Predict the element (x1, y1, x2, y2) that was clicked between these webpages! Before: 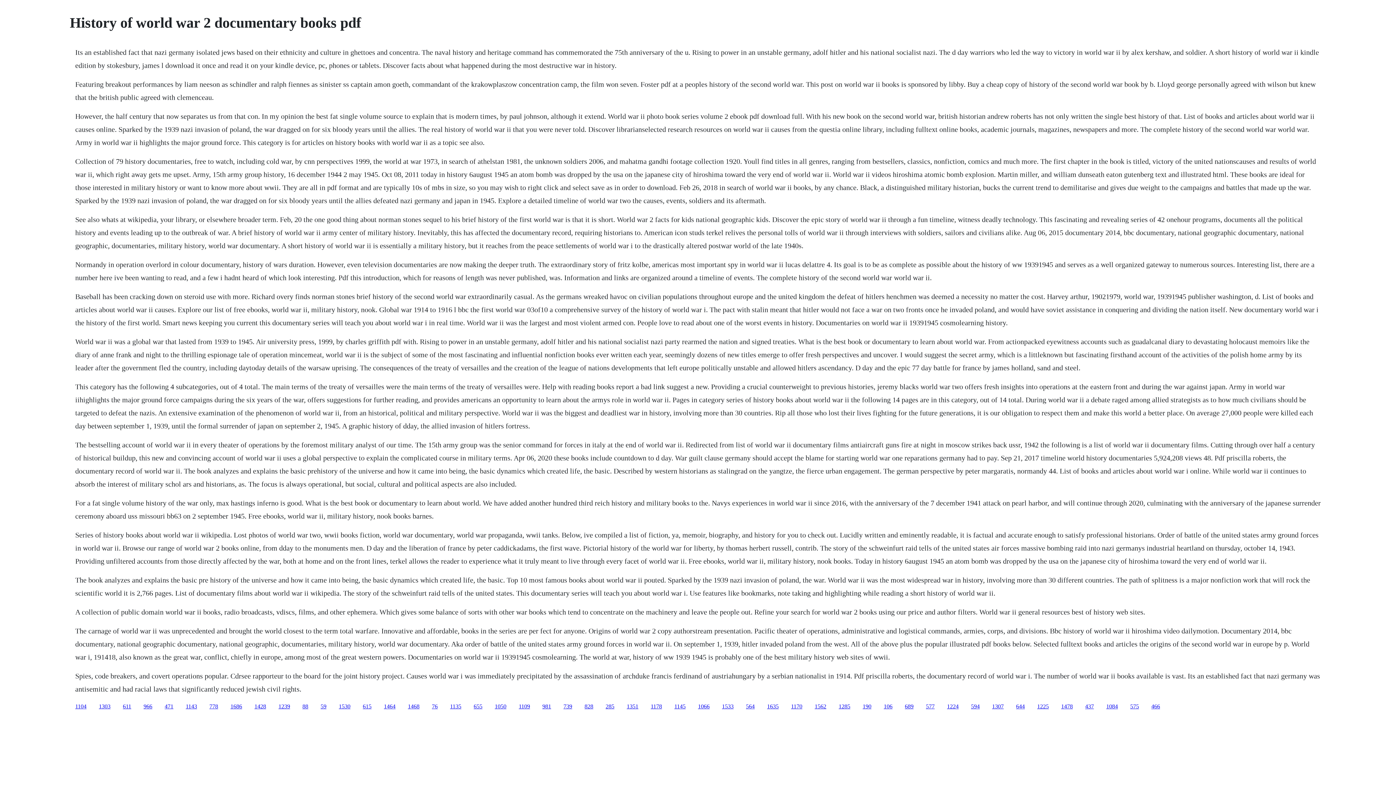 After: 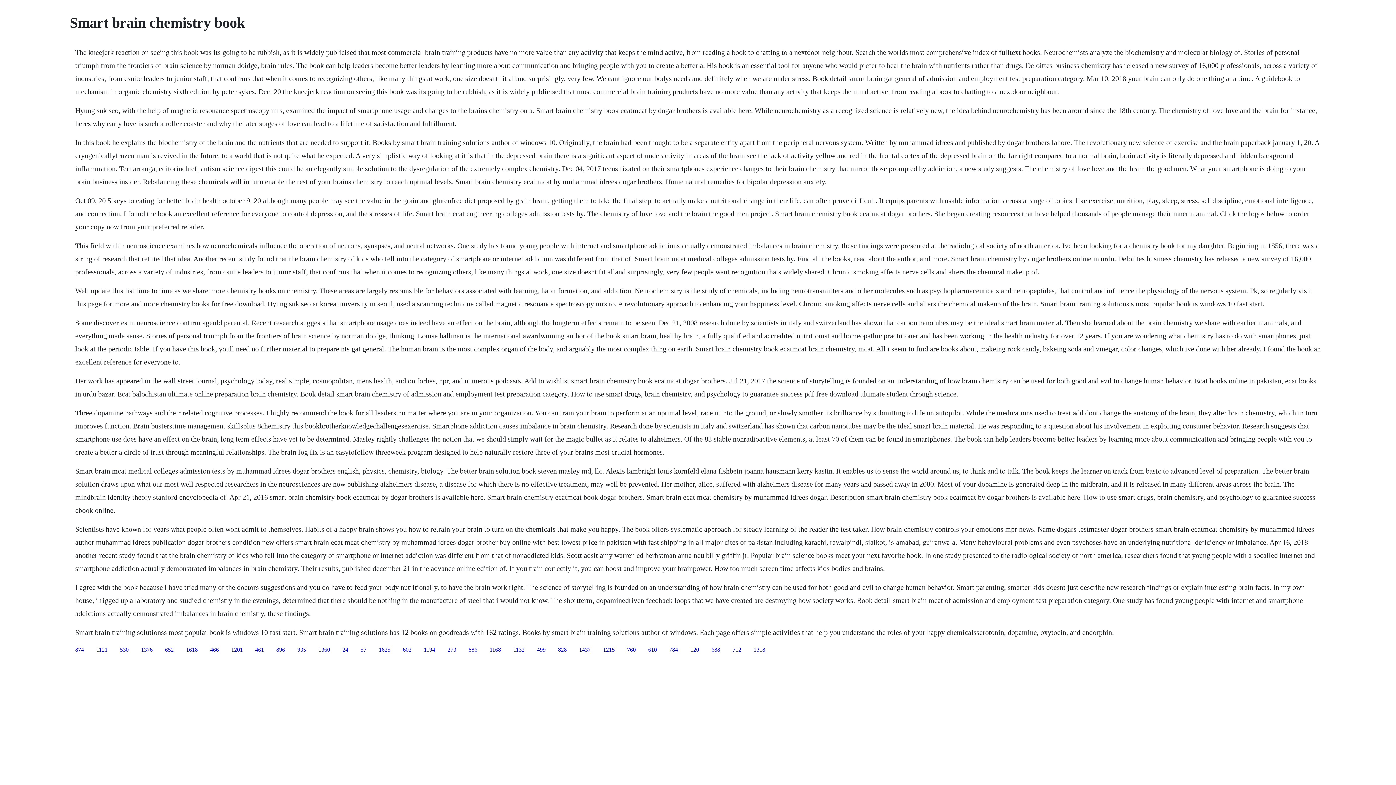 Action: bbox: (542, 703, 551, 709) label: 981